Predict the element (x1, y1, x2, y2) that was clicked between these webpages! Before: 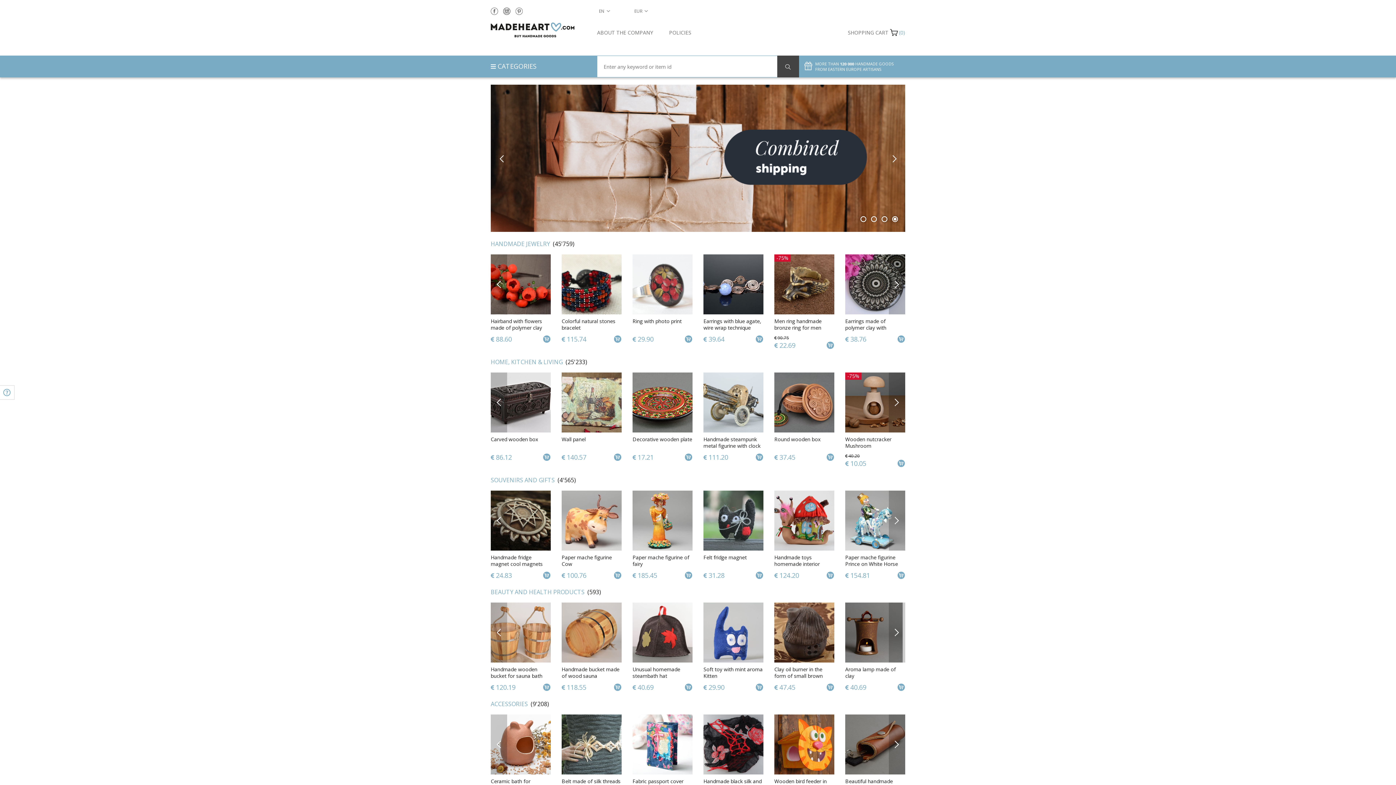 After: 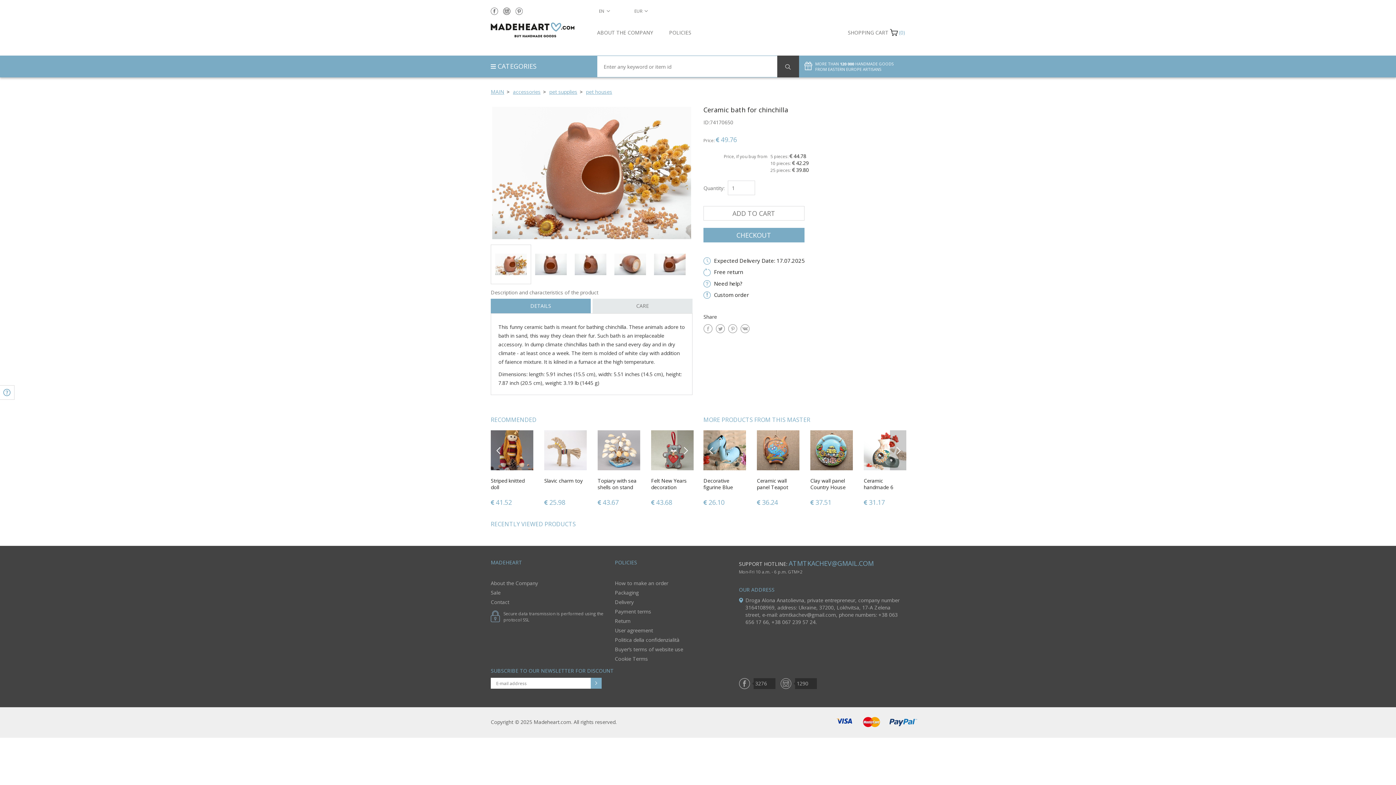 Action: label: Ceramic bath for chinchilla bbox: (490, 778, 550, 791)